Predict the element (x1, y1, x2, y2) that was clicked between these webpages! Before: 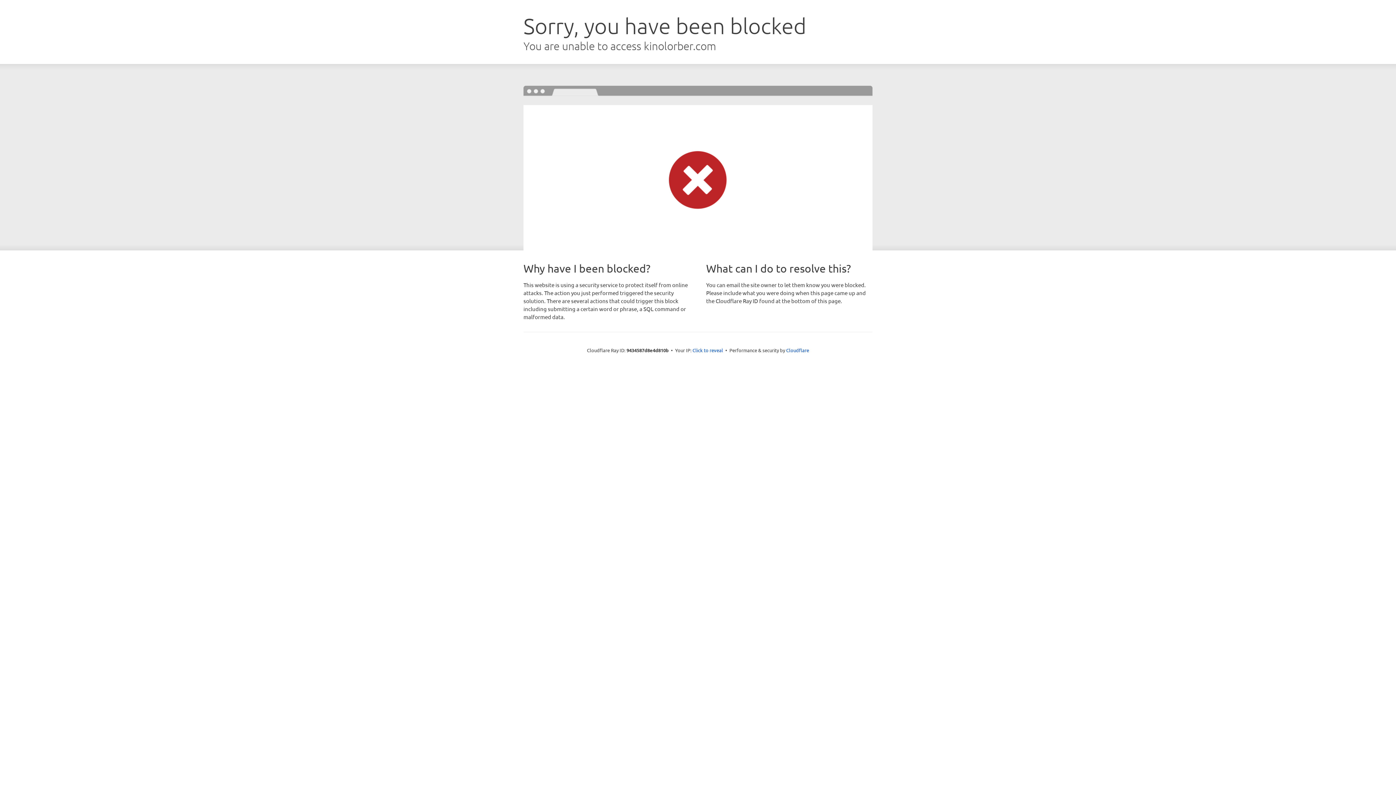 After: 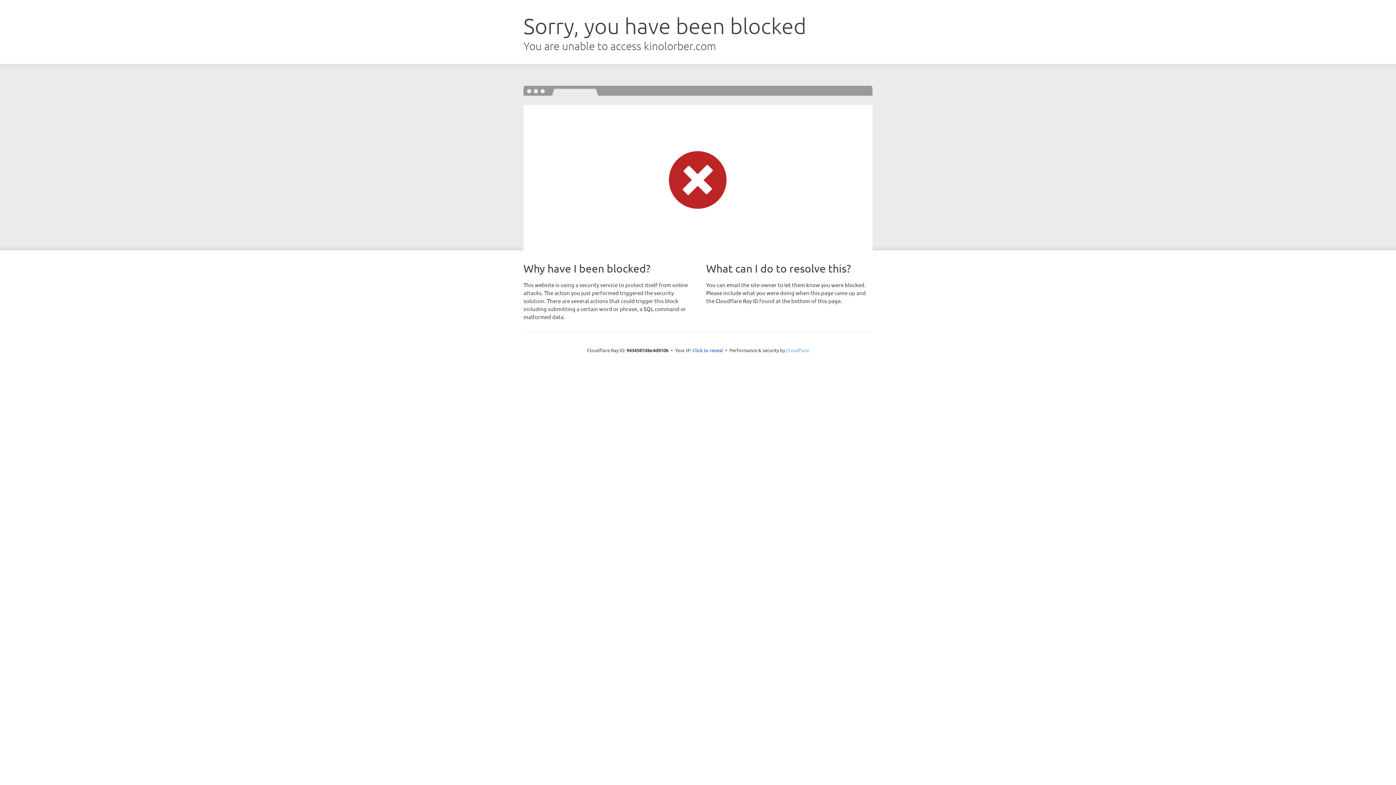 Action: bbox: (786, 347, 809, 353) label: Cloudflare